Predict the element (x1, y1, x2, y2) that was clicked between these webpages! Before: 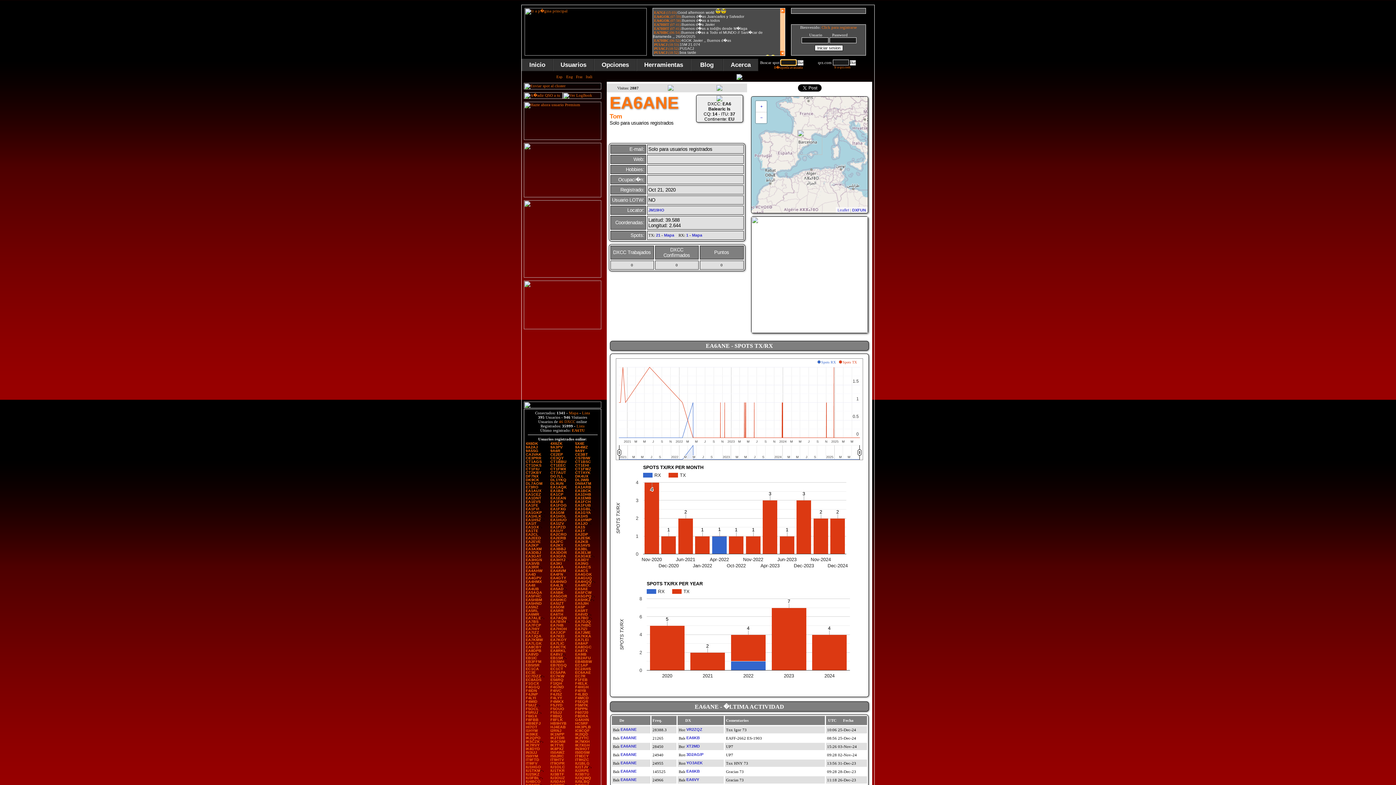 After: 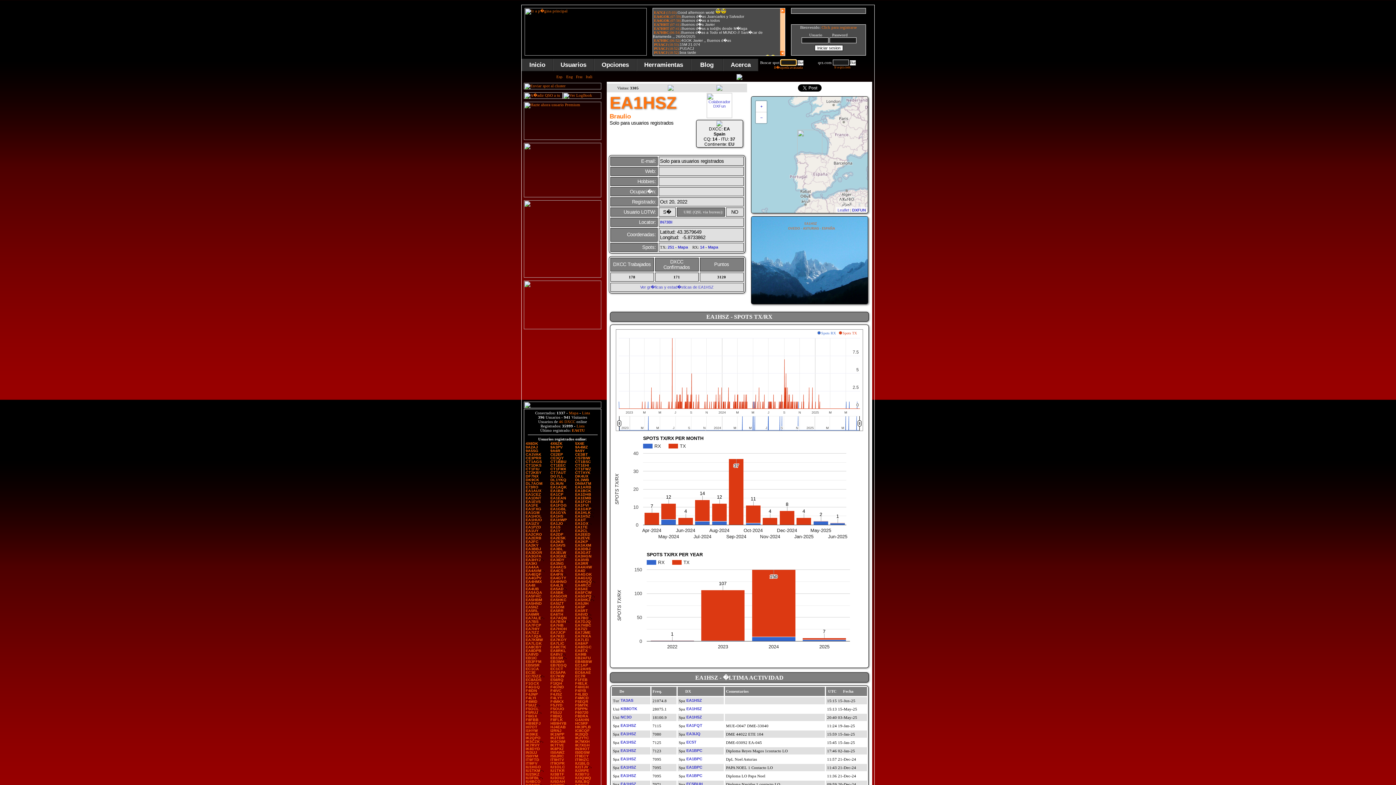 Action: label: EA1HSZ bbox: (525, 517, 541, 522)